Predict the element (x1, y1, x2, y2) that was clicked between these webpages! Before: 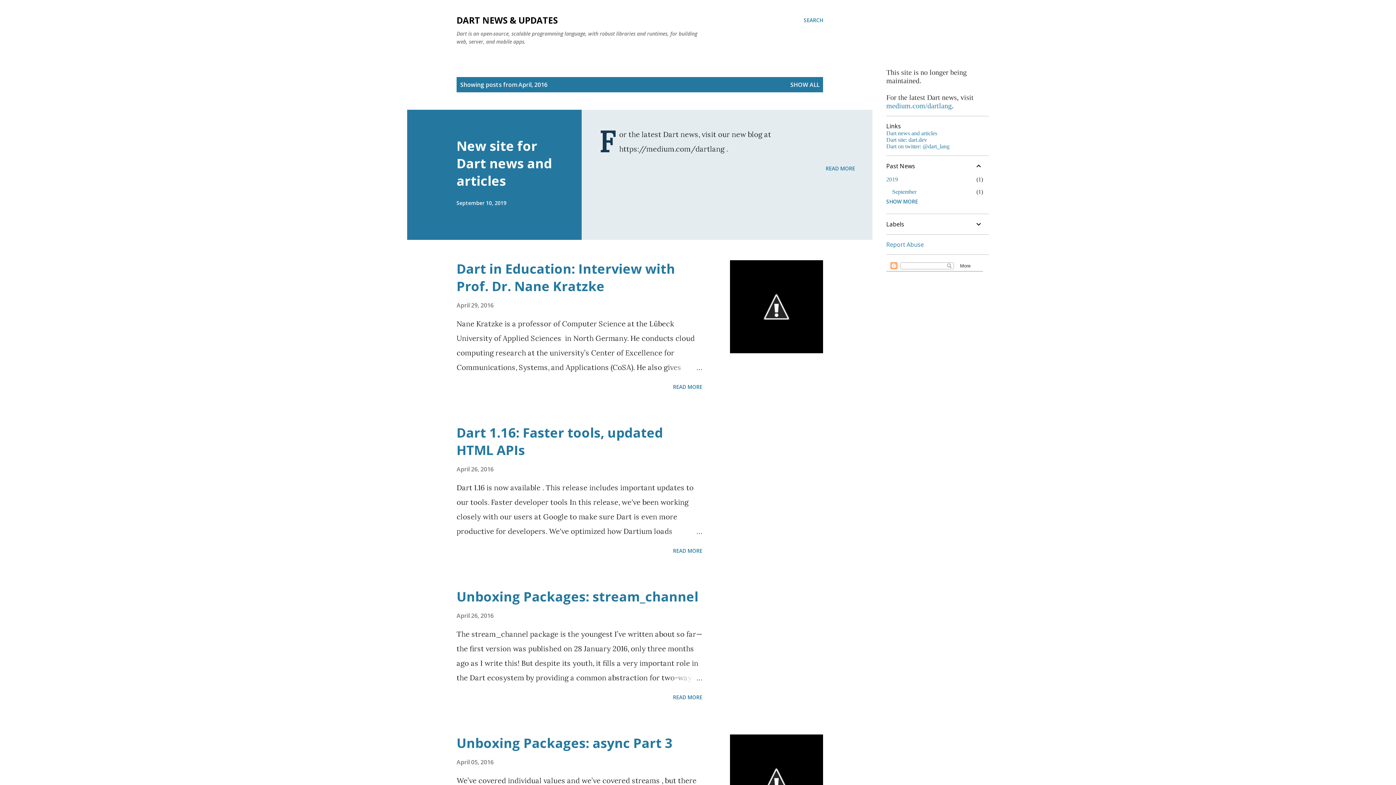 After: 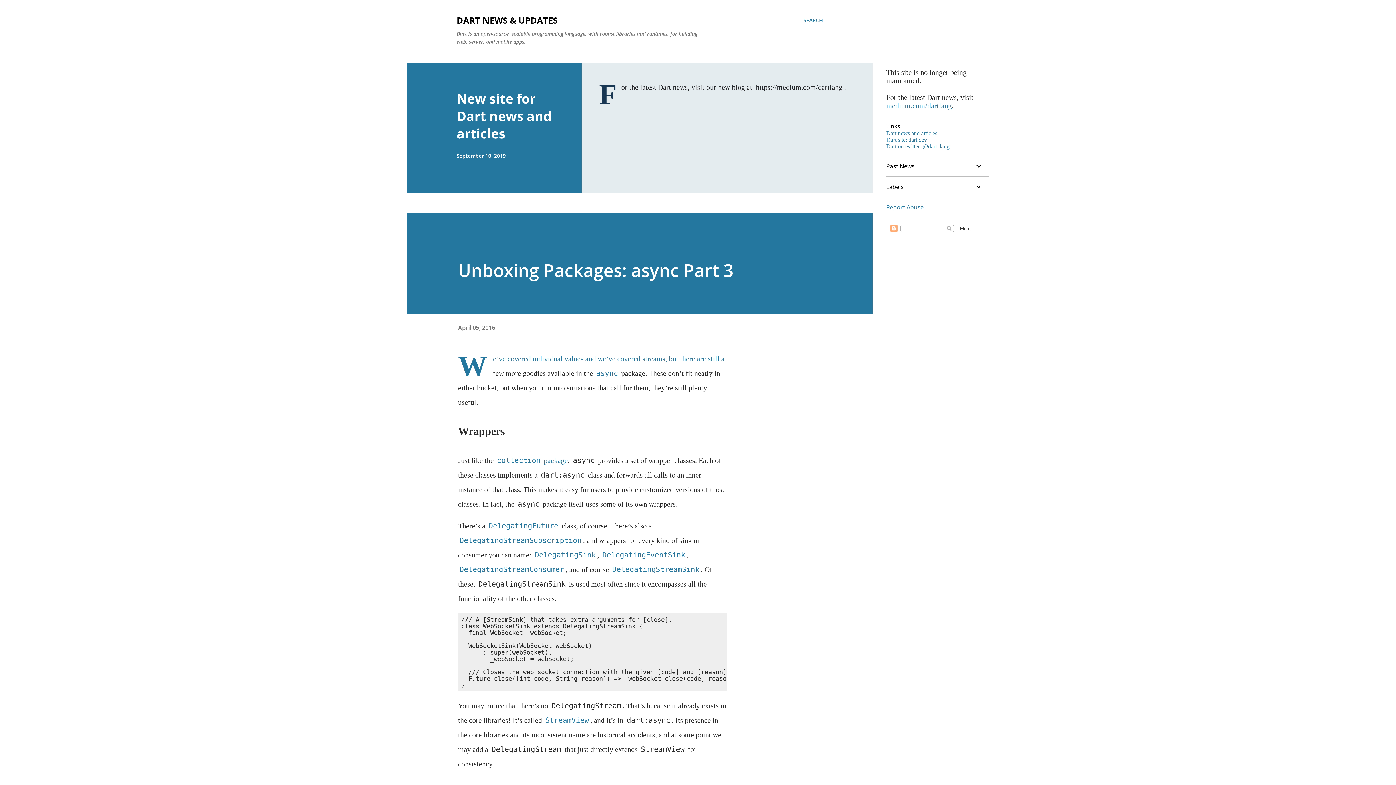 Action: bbox: (456, 758, 493, 766) label: April 05, 2016